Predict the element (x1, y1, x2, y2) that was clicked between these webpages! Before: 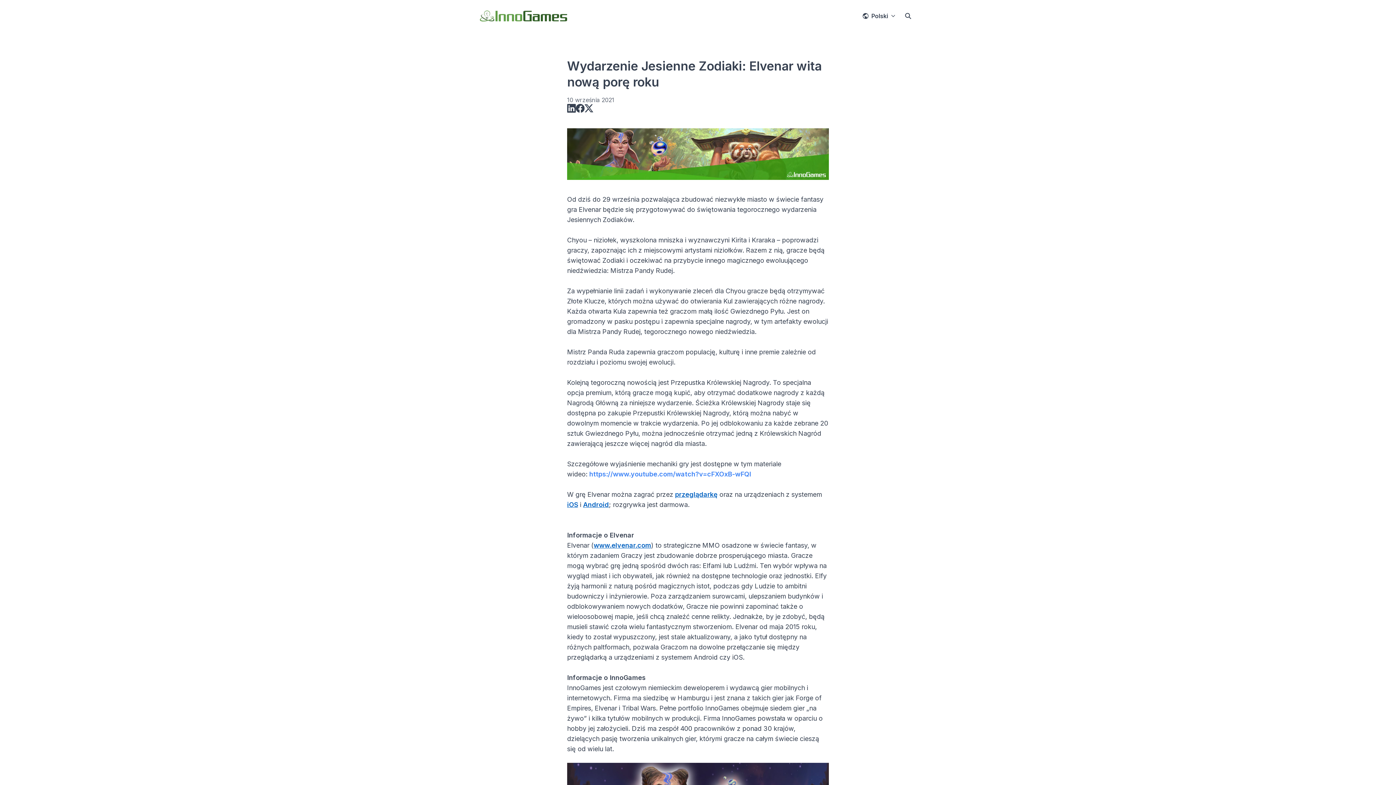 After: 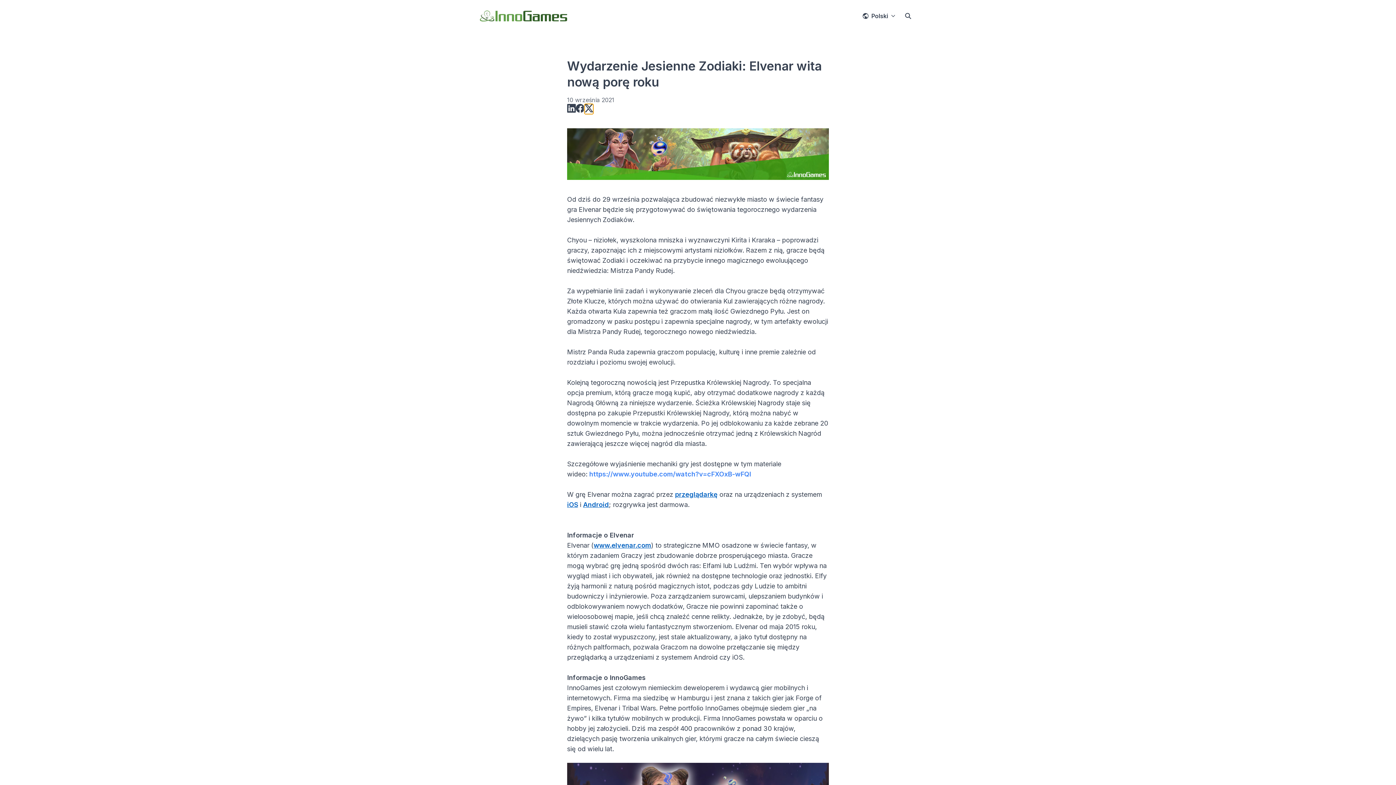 Action: bbox: (584, 104, 593, 113)